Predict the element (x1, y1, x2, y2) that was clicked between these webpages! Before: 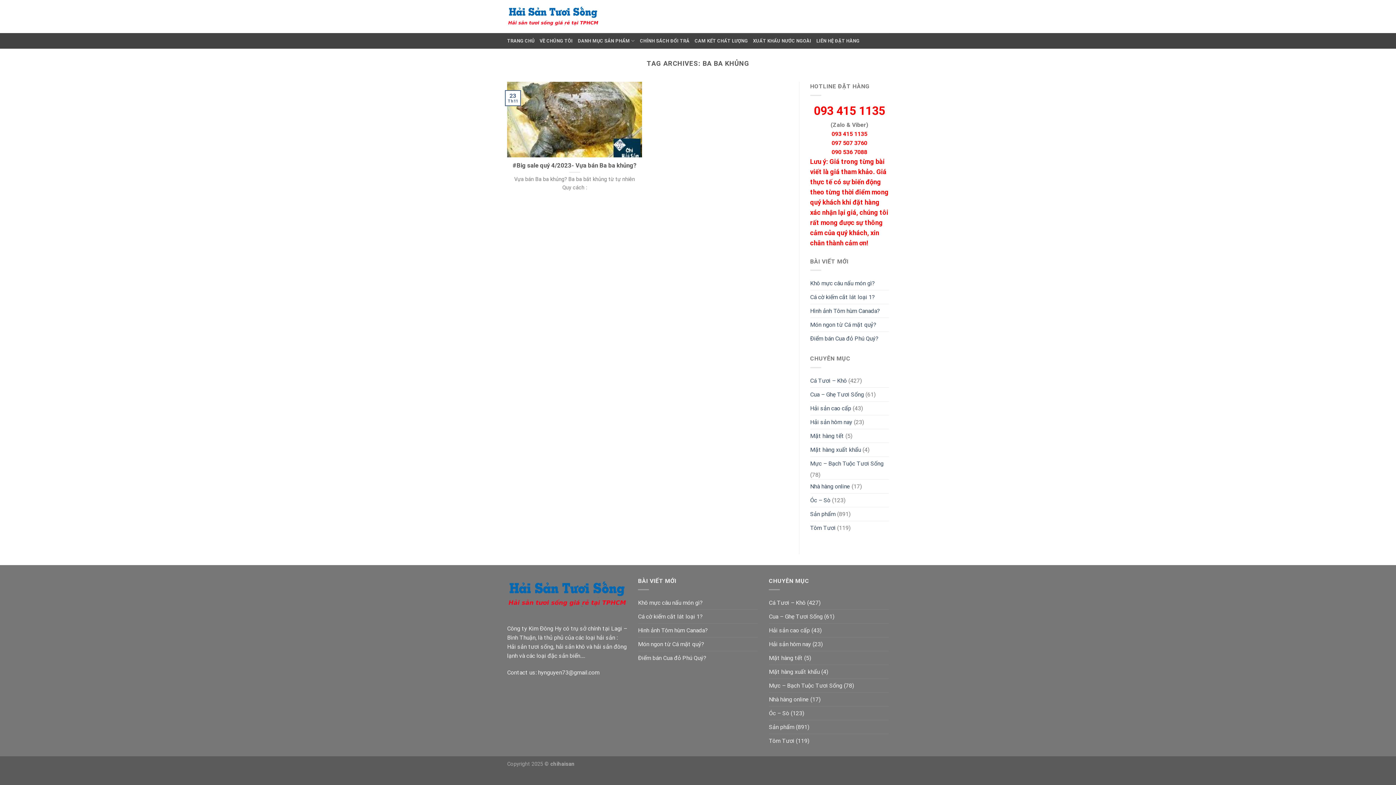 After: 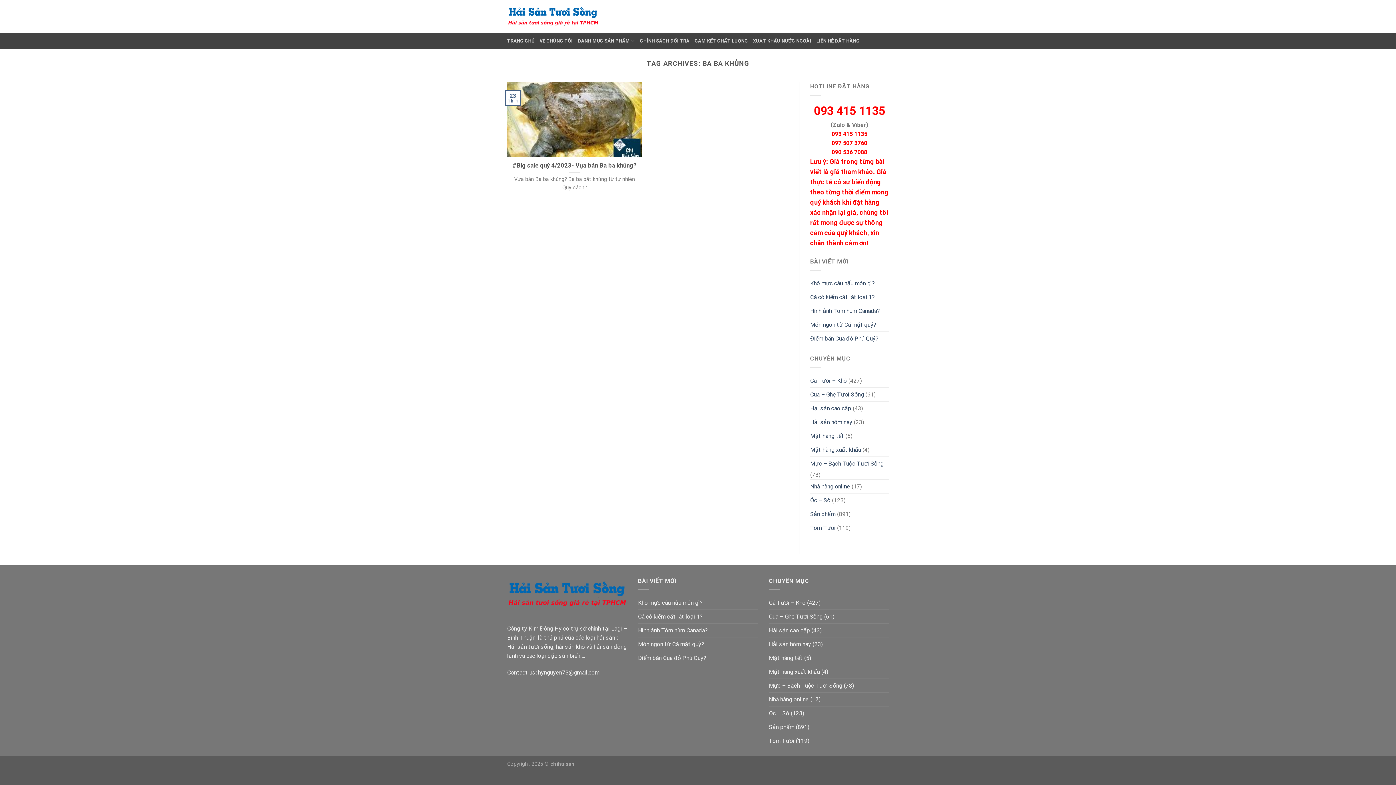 Action: label: 090 536 7088 bbox: (831, 148, 867, 155)